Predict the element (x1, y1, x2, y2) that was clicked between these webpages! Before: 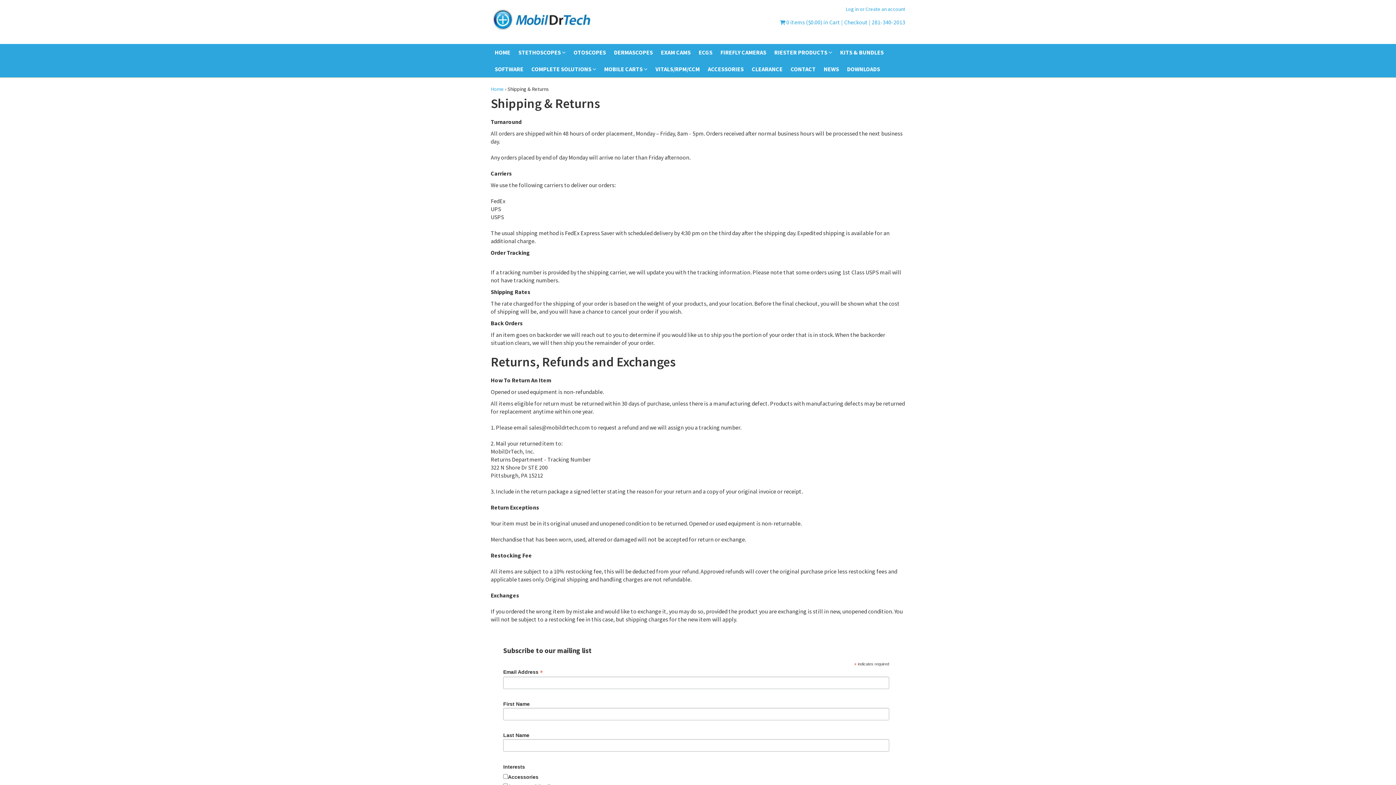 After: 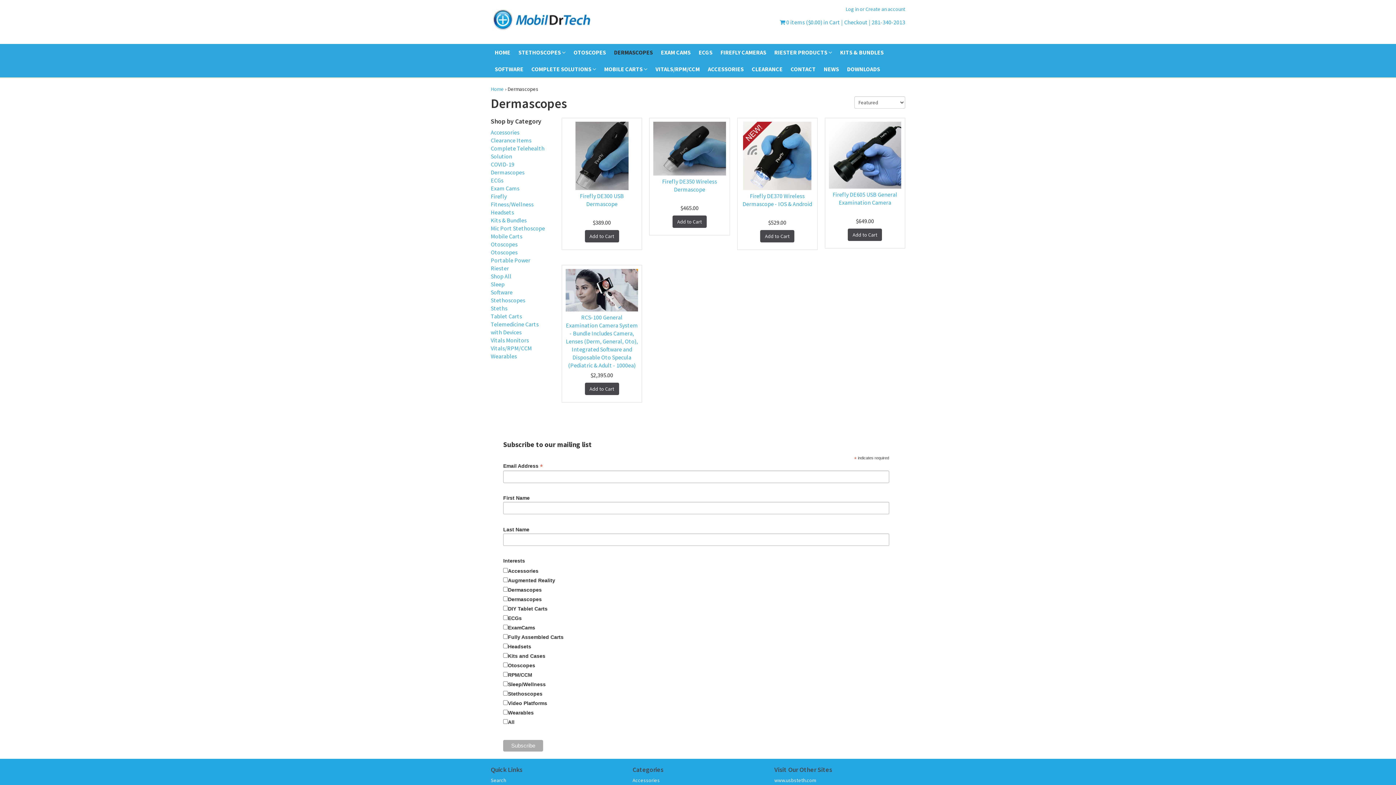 Action: label: DERMASCOPES bbox: (610, 44, 657, 60)